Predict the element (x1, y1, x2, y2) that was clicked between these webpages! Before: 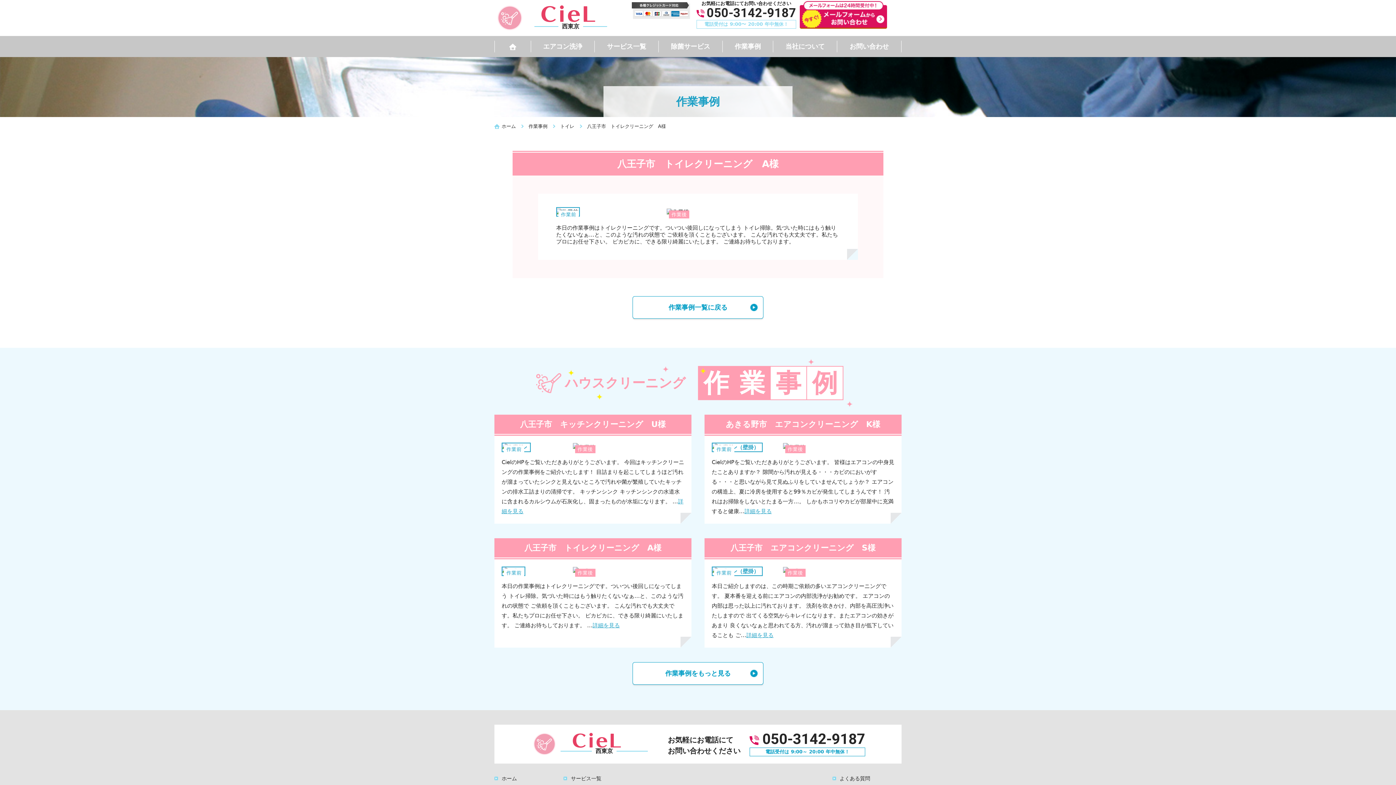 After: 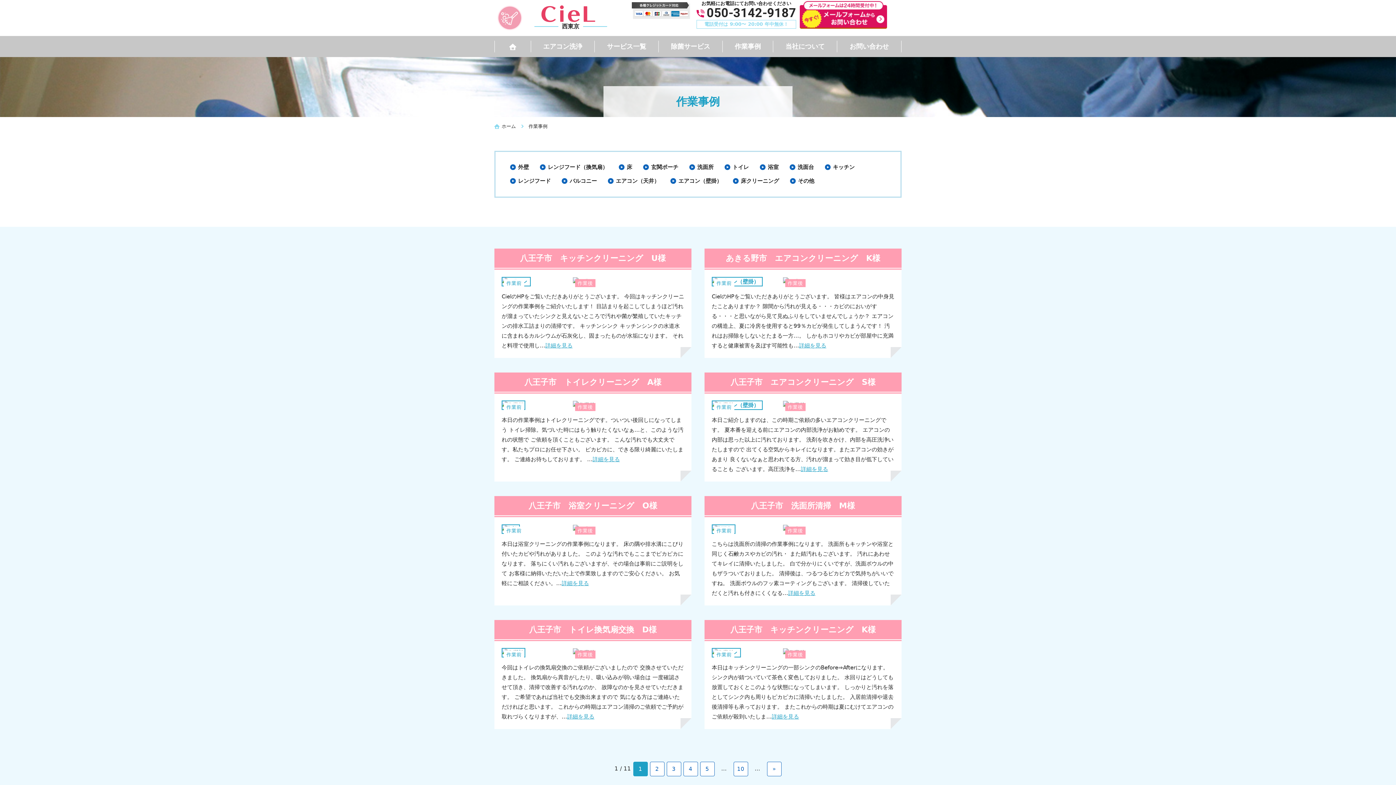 Action: bbox: (722, 40, 773, 52) label: 作業事例